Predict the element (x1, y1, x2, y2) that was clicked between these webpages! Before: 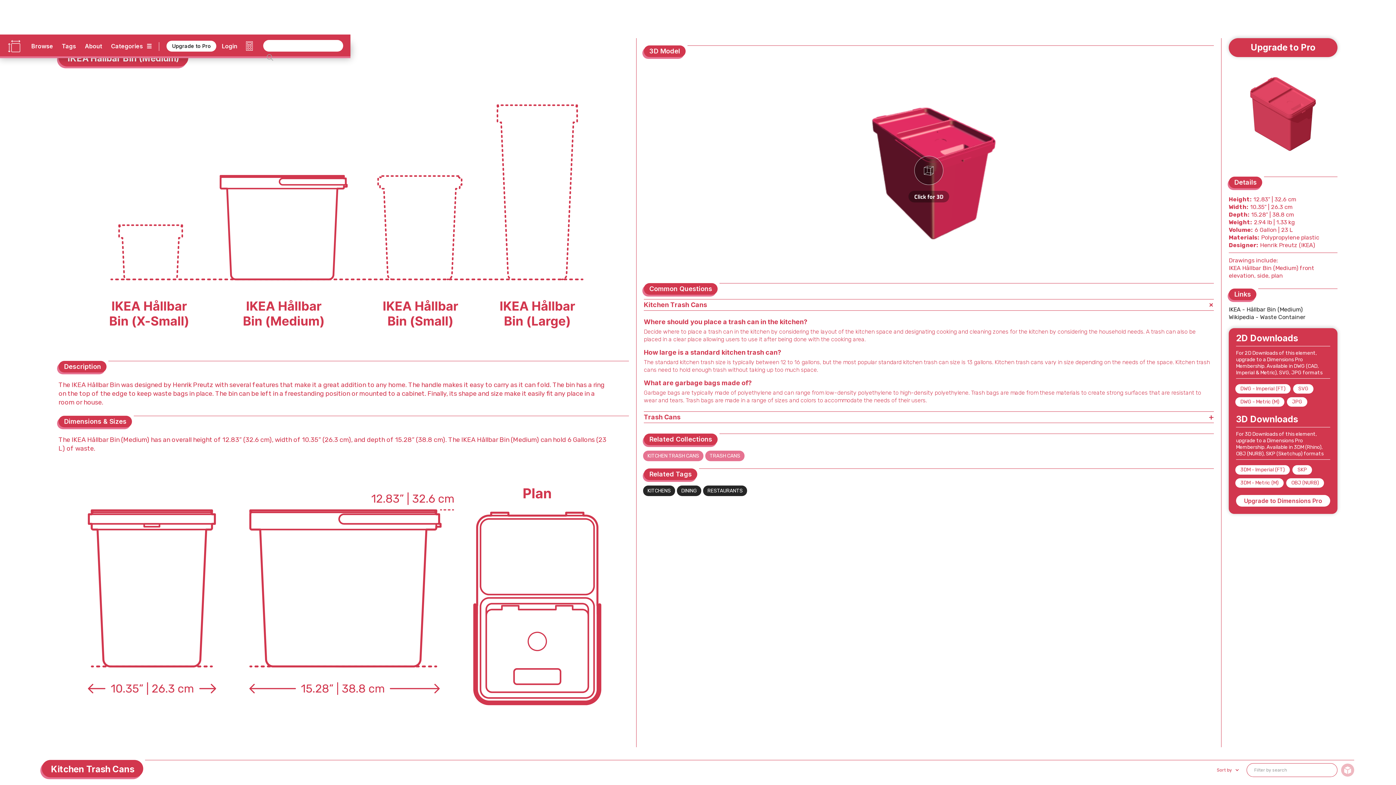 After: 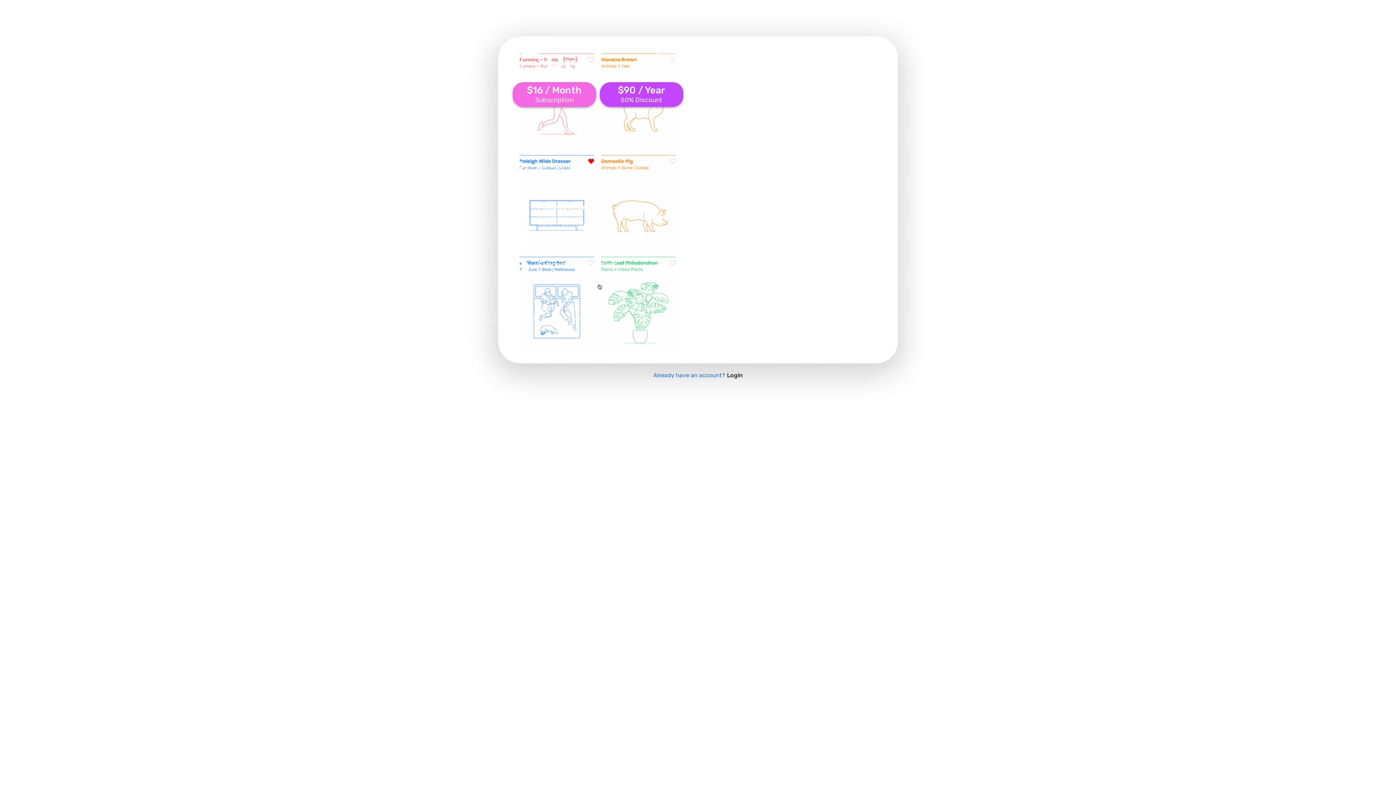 Action: label: Upgrade to Dimensions Pro bbox: (1236, 495, 1330, 506)